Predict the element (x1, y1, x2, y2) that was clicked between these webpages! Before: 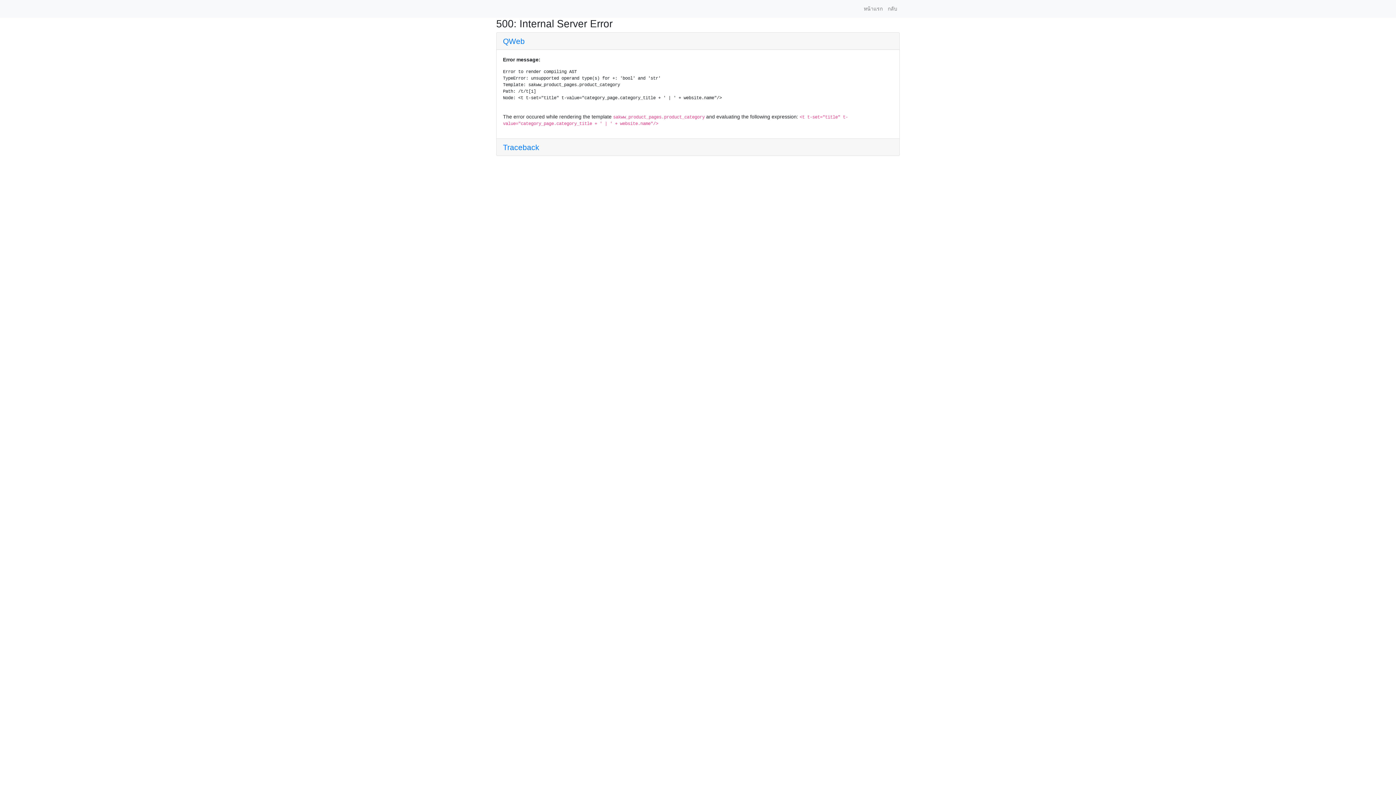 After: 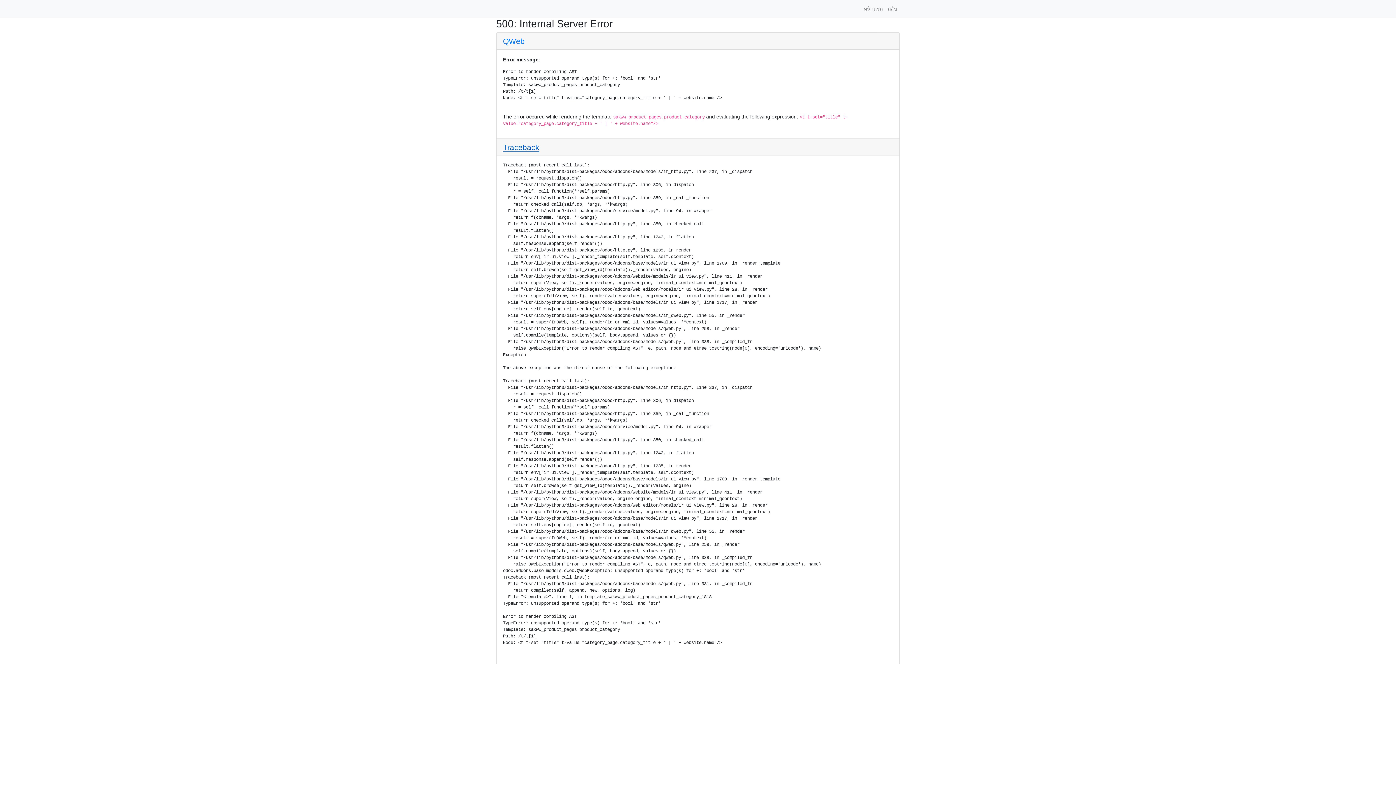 Action: label: Traceback bbox: (503, 143, 539, 151)